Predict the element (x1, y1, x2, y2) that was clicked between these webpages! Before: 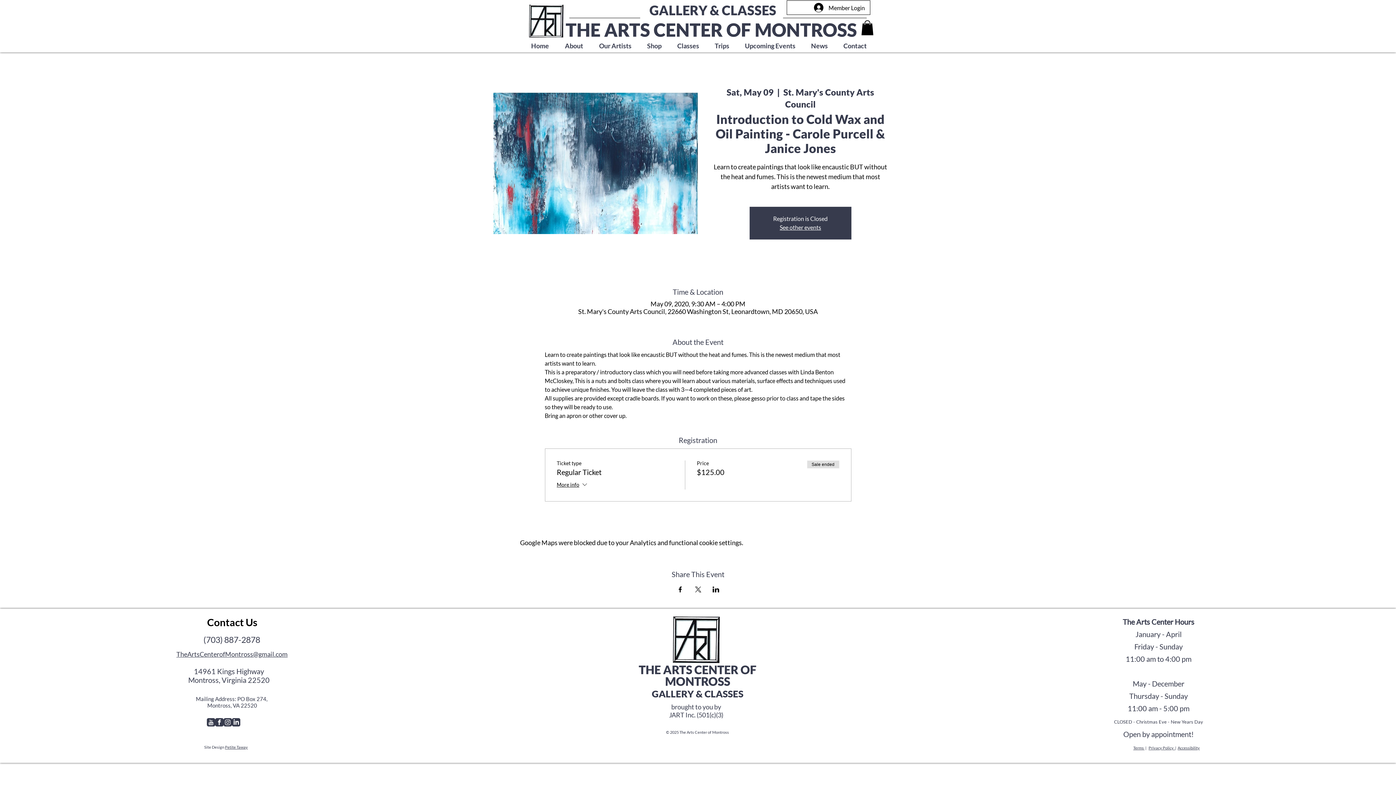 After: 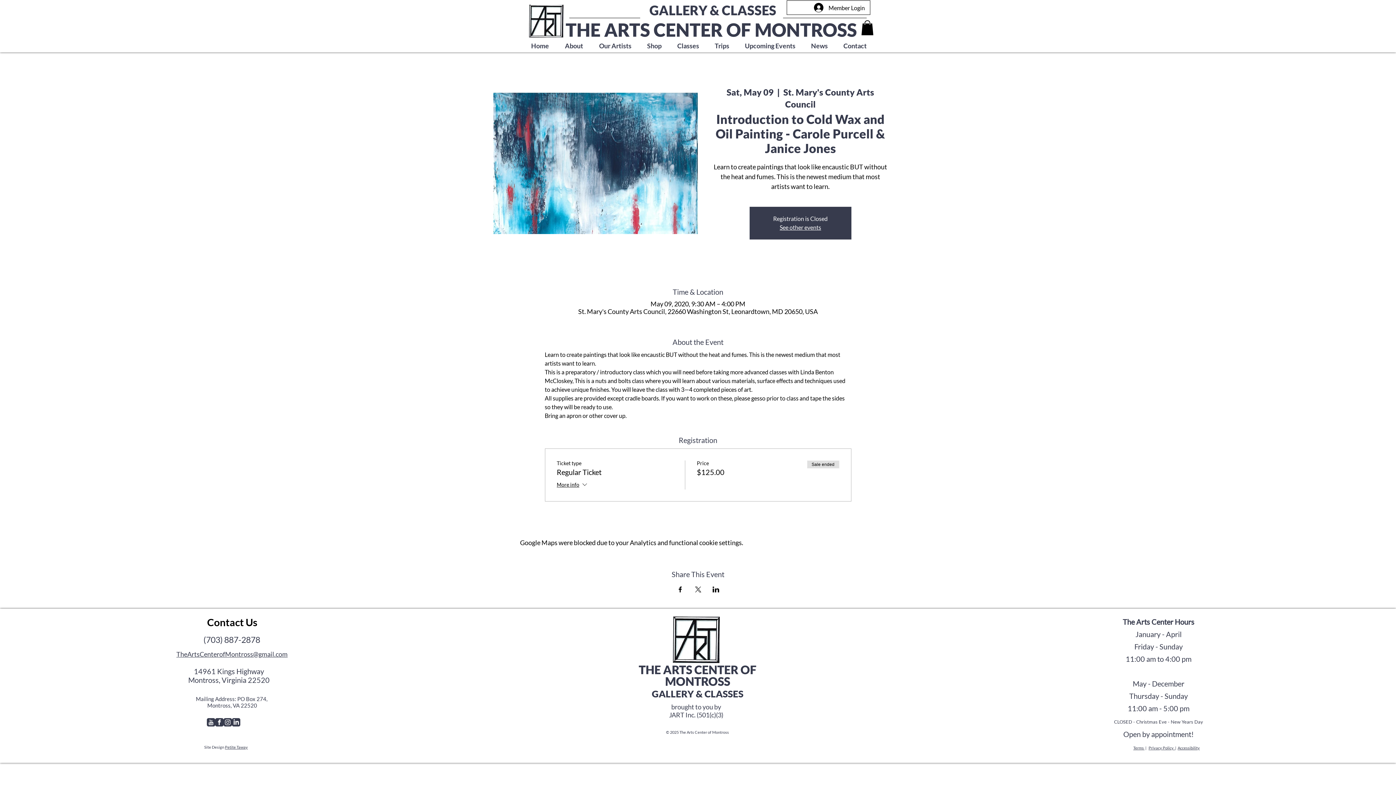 Action: bbox: (676, 586, 683, 592) label: Share event on Facebook